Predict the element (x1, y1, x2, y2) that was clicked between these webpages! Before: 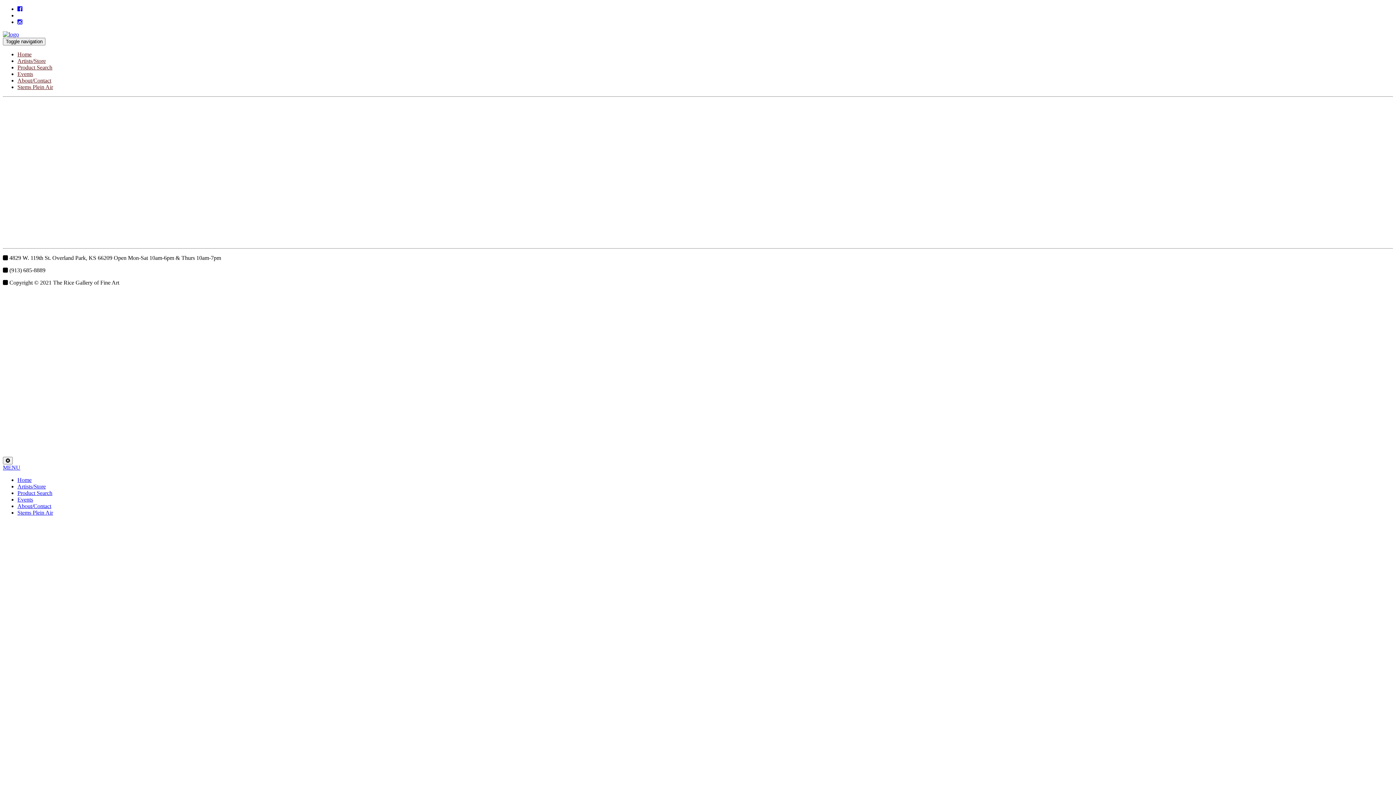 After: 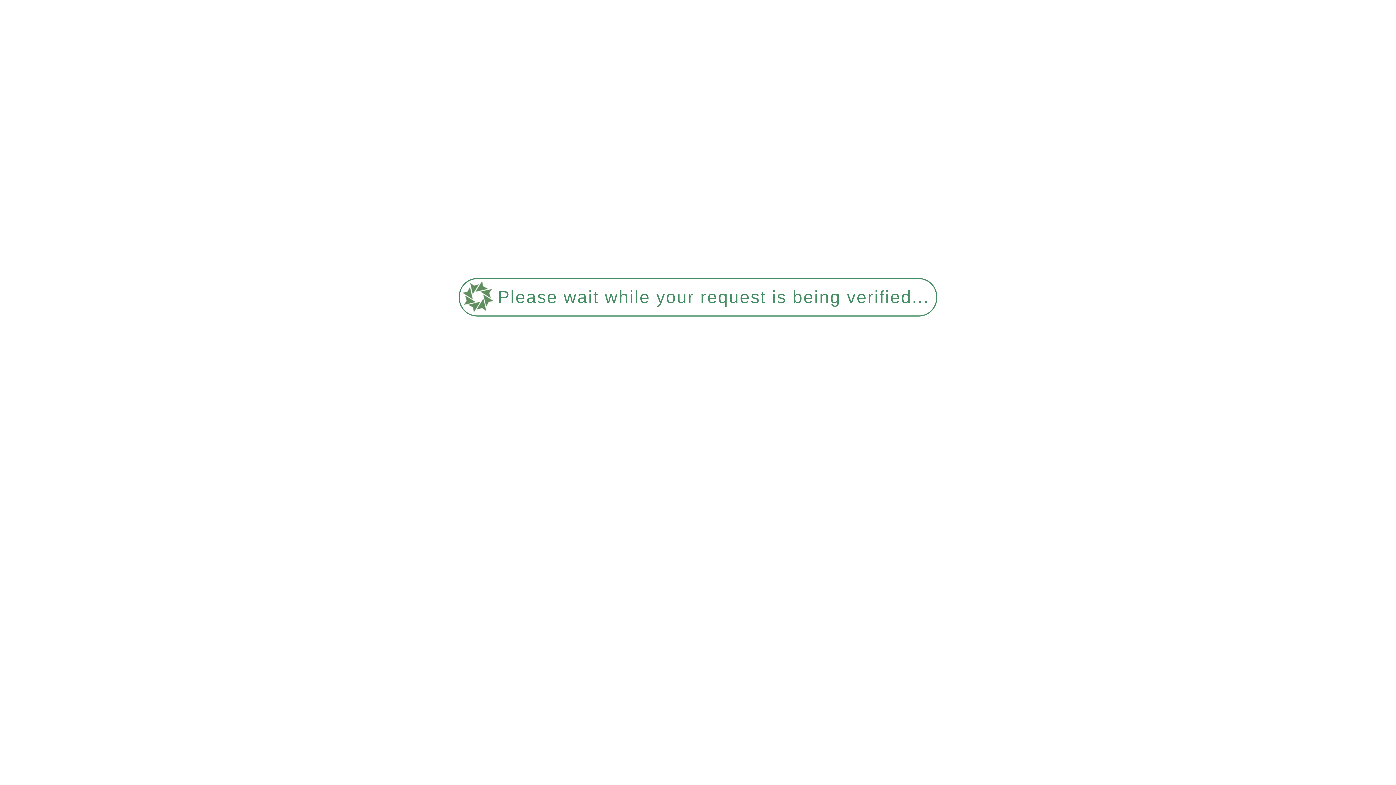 Action: bbox: (17, 490, 52, 496) label: Product Search